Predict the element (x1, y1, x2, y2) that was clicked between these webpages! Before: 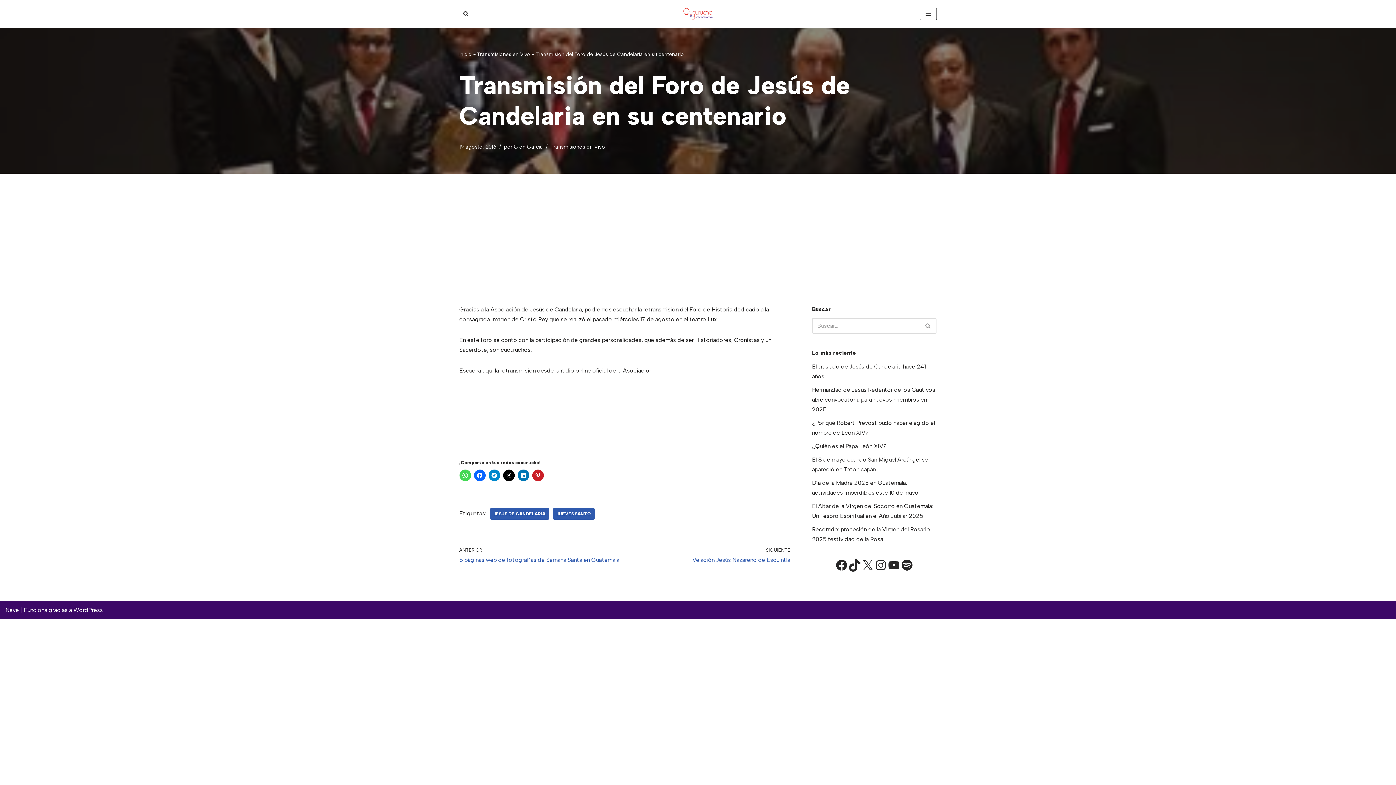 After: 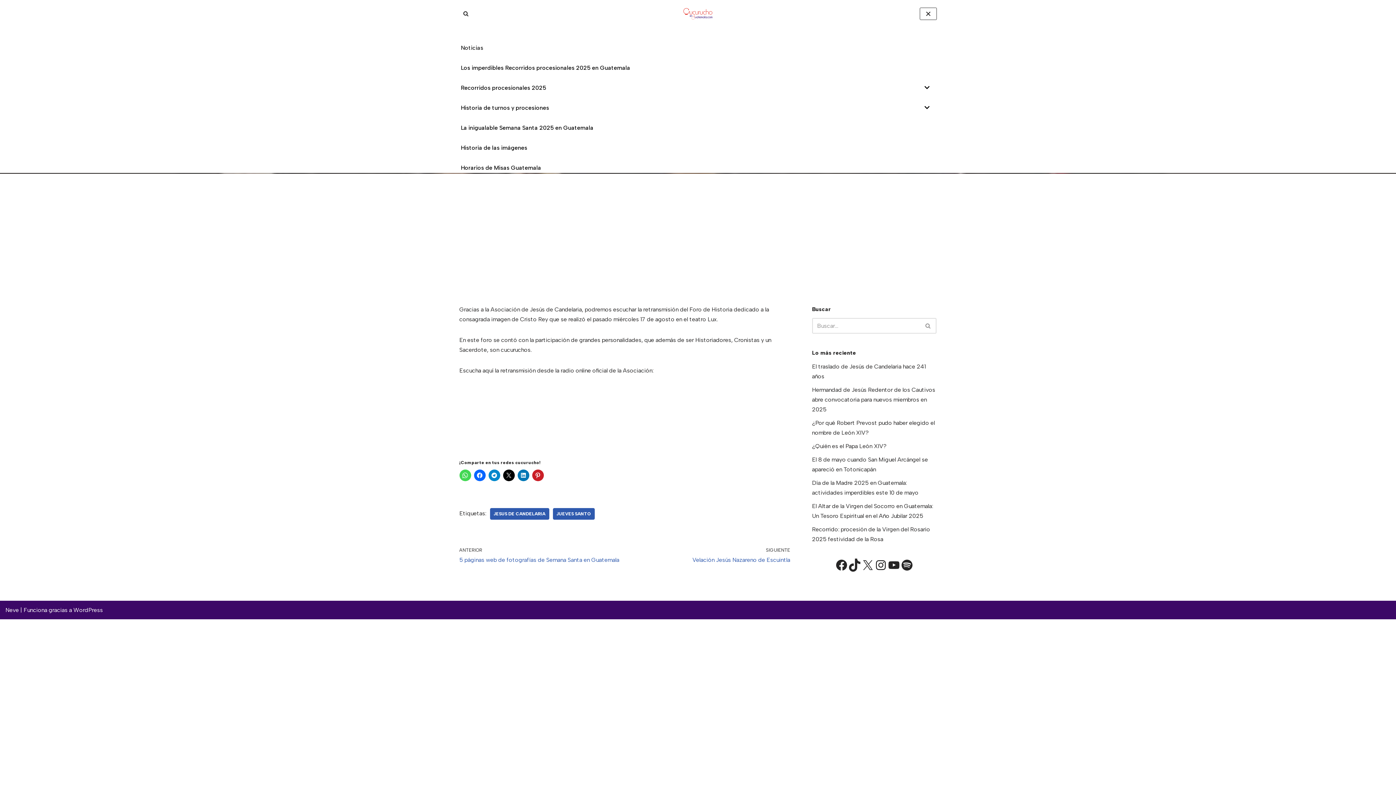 Action: bbox: (919, 7, 936, 19) label: Menú de navegación 